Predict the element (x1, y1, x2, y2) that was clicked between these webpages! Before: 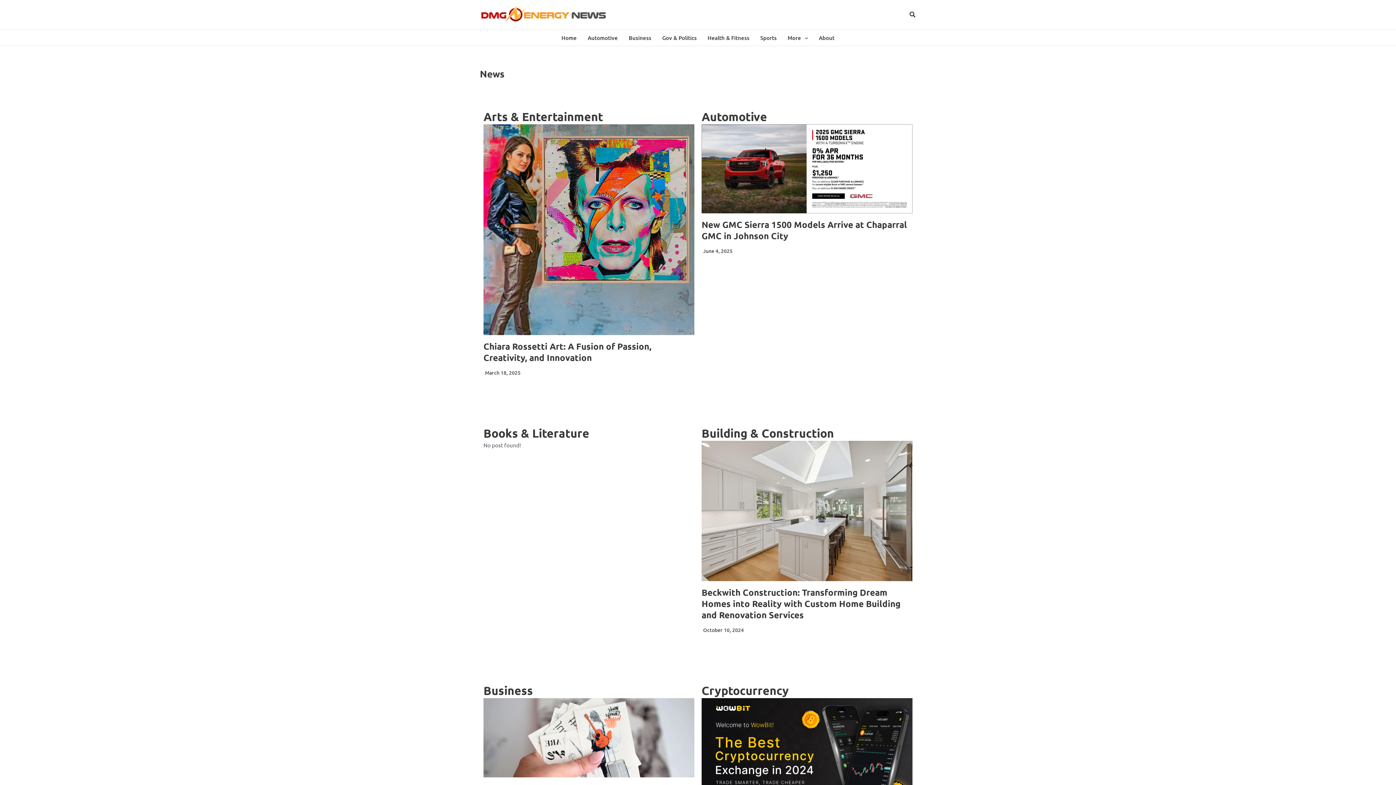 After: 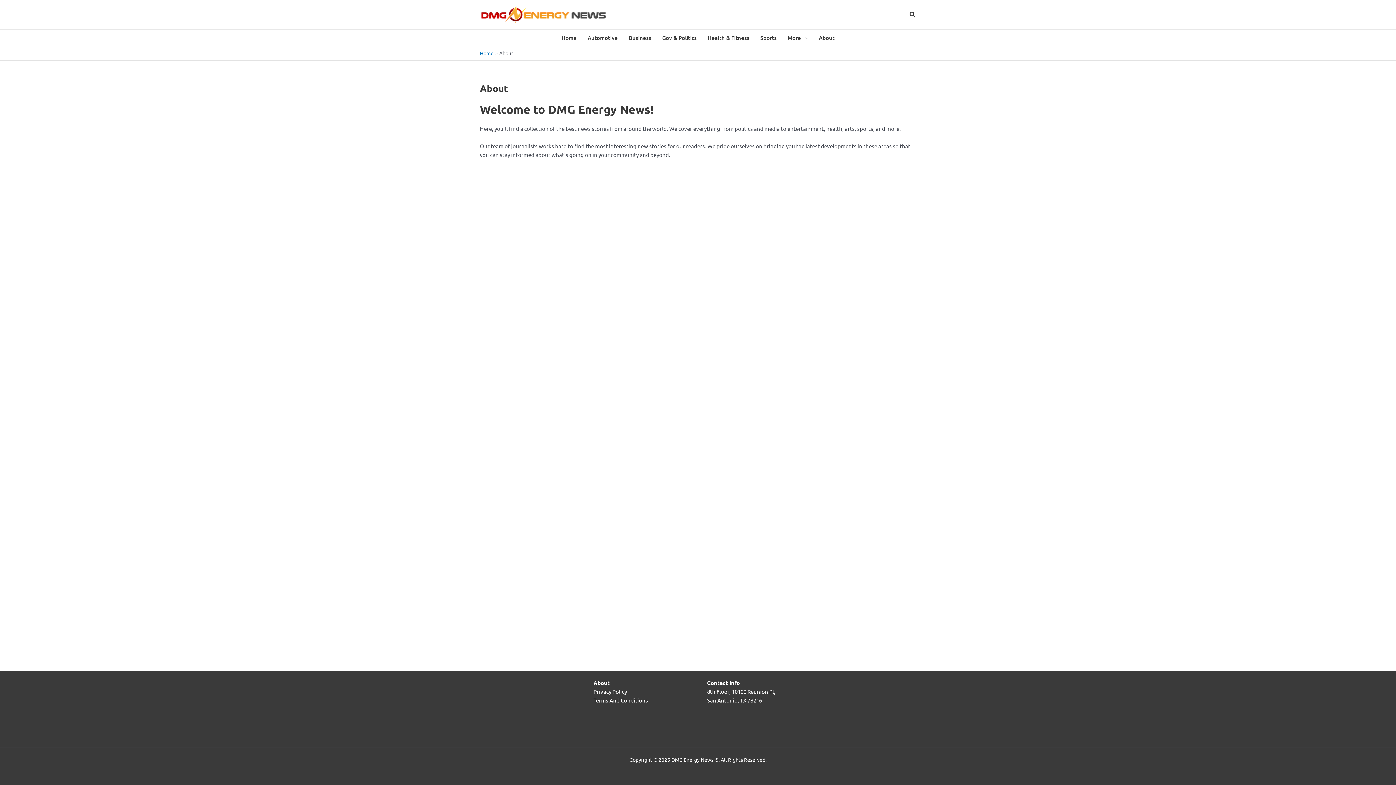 Action: label: About bbox: (813, 29, 840, 45)